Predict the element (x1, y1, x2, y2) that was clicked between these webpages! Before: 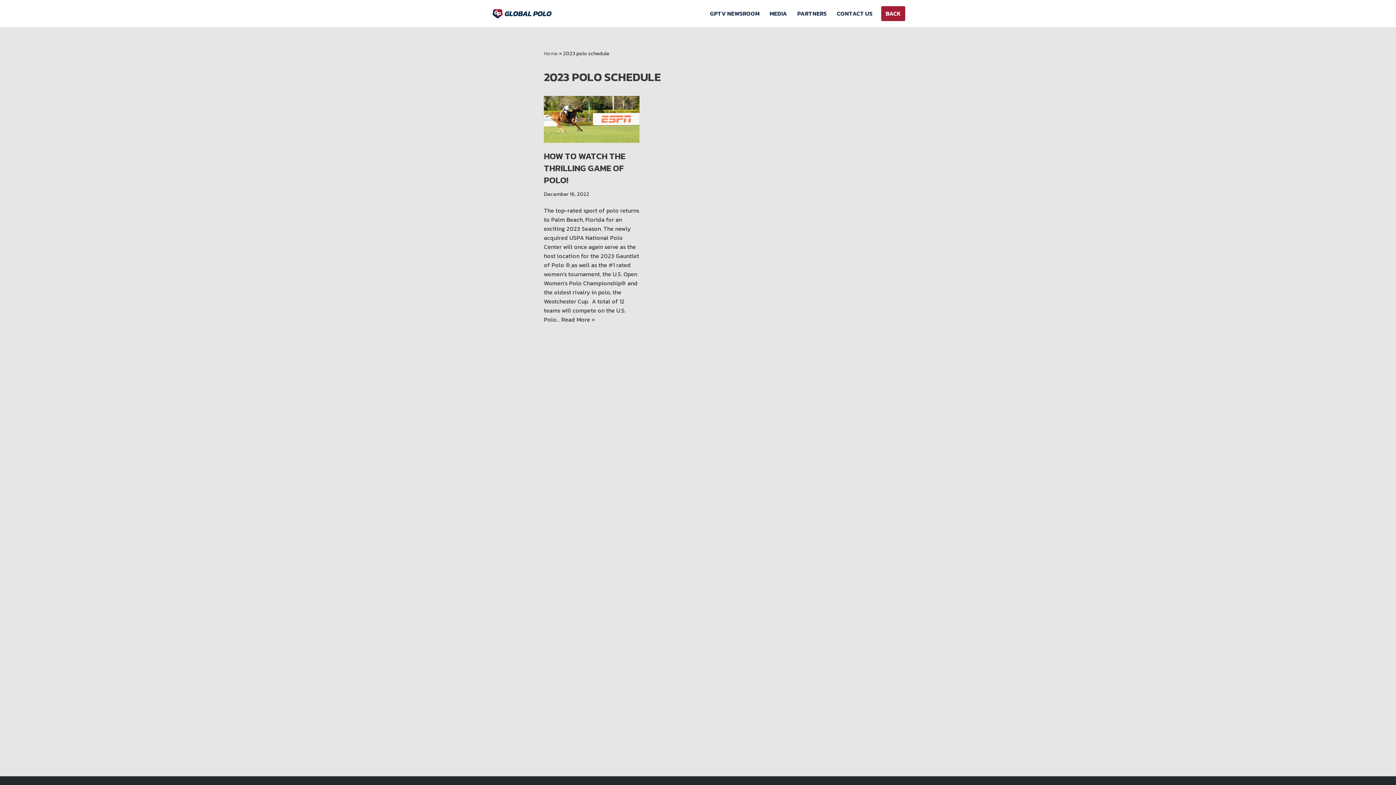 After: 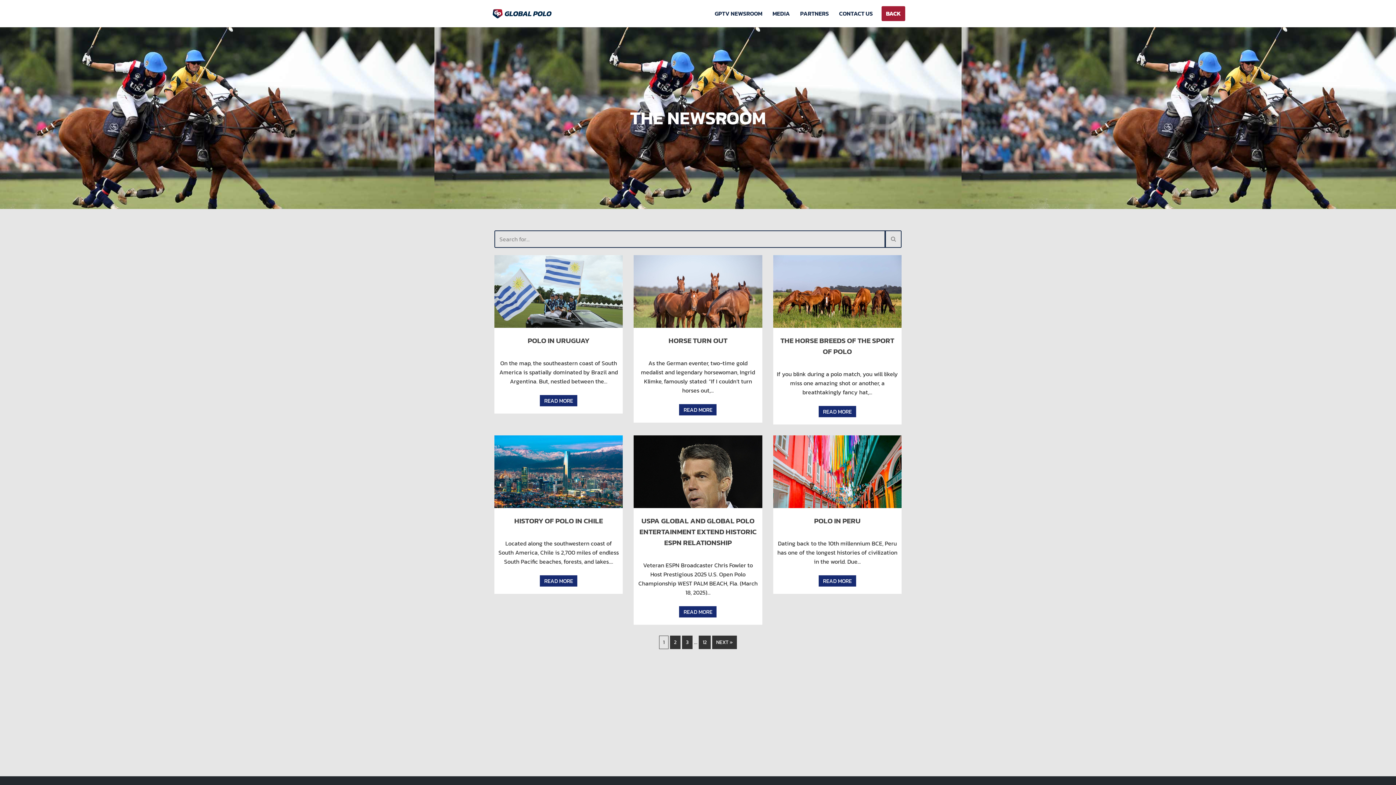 Action: label: GPTV NEWSROOM bbox: (710, 8, 759, 18)